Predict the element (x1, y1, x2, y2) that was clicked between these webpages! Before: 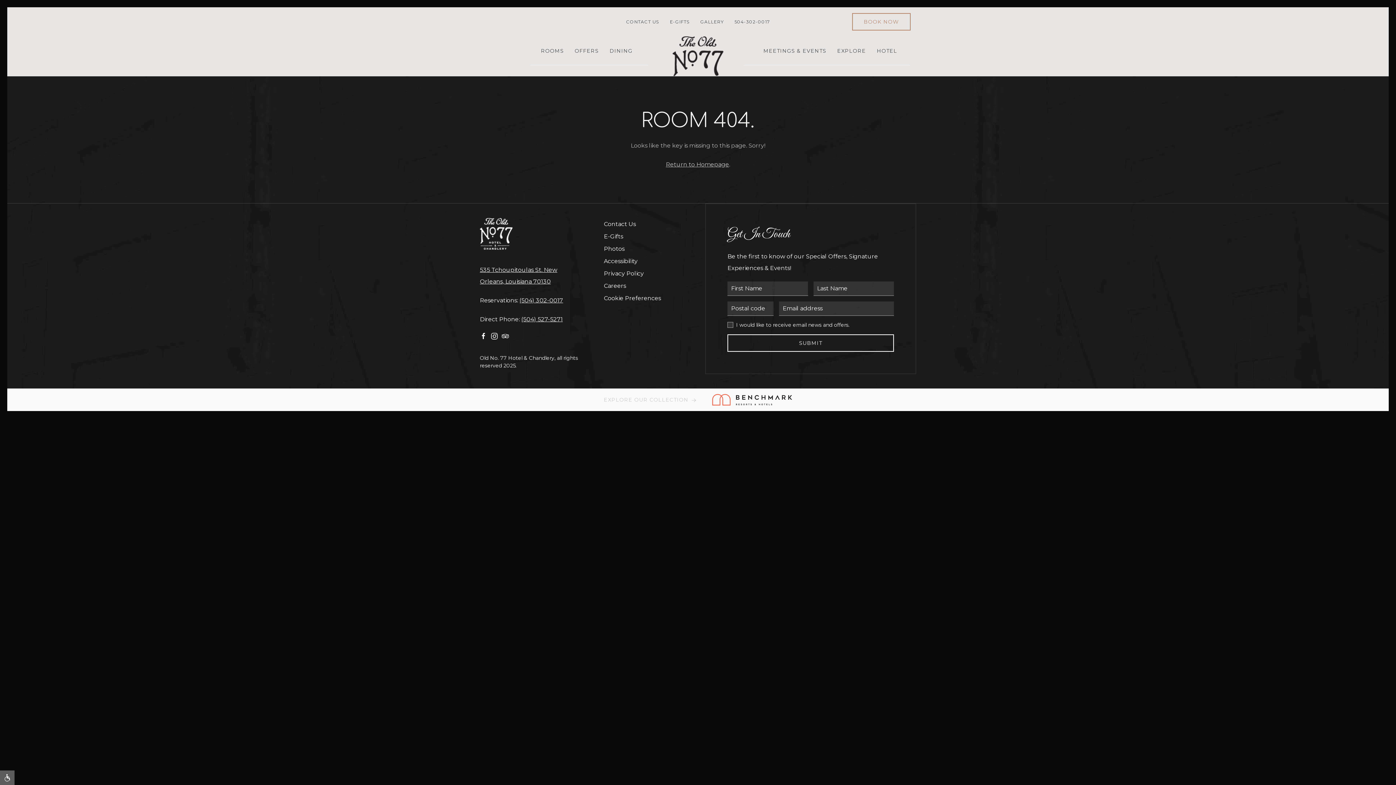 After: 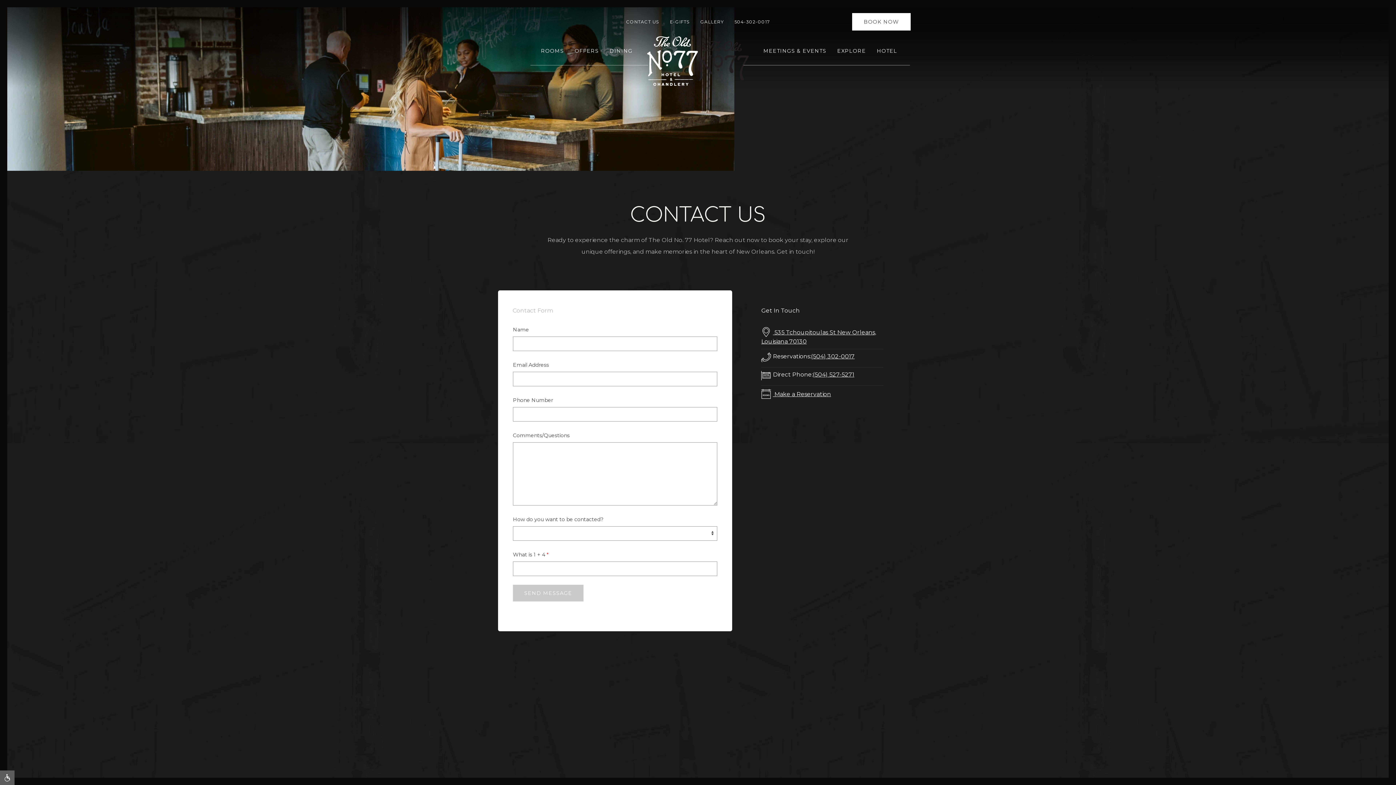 Action: bbox: (620, 15, 664, 28) label: CONTACT US